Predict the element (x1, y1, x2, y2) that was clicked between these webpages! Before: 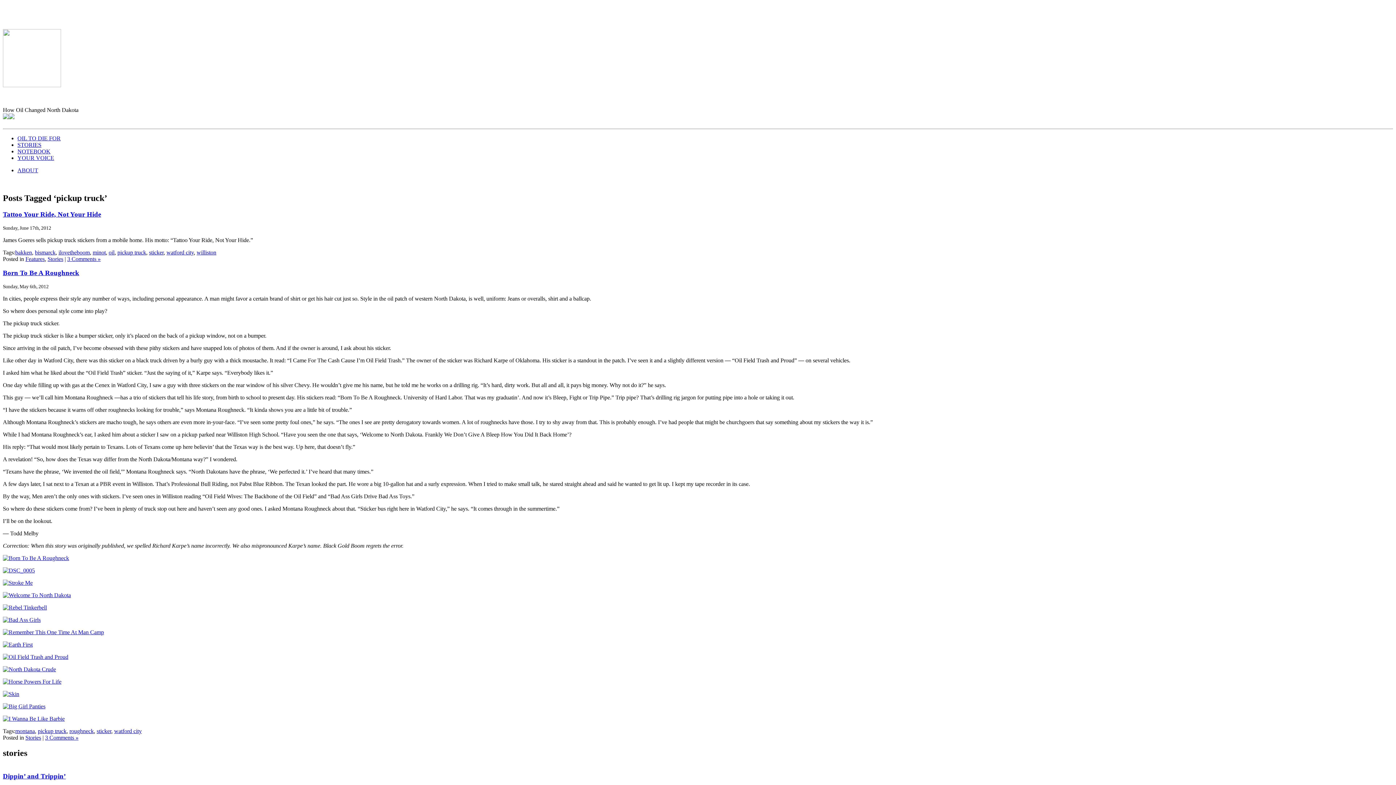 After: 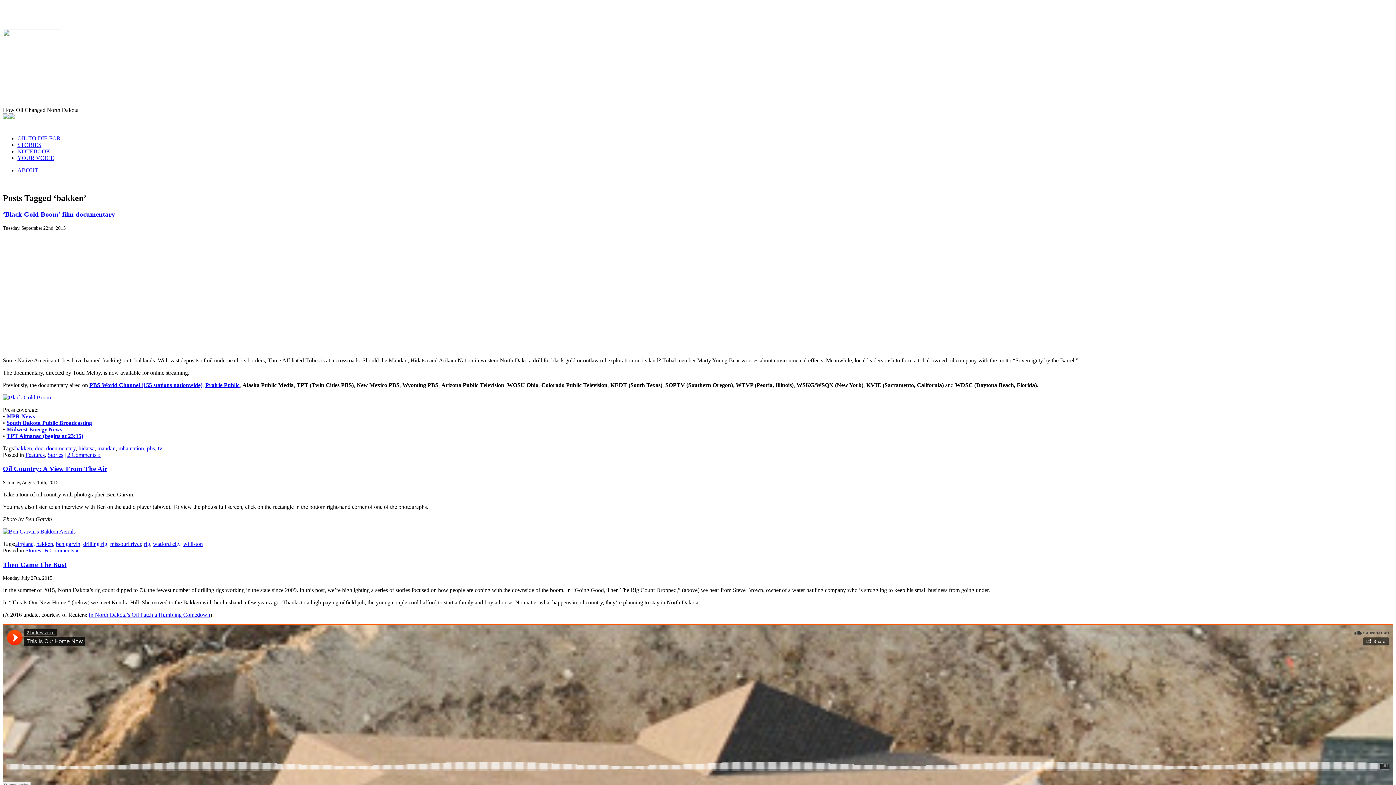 Action: bbox: (15, 249, 32, 255) label: bakken